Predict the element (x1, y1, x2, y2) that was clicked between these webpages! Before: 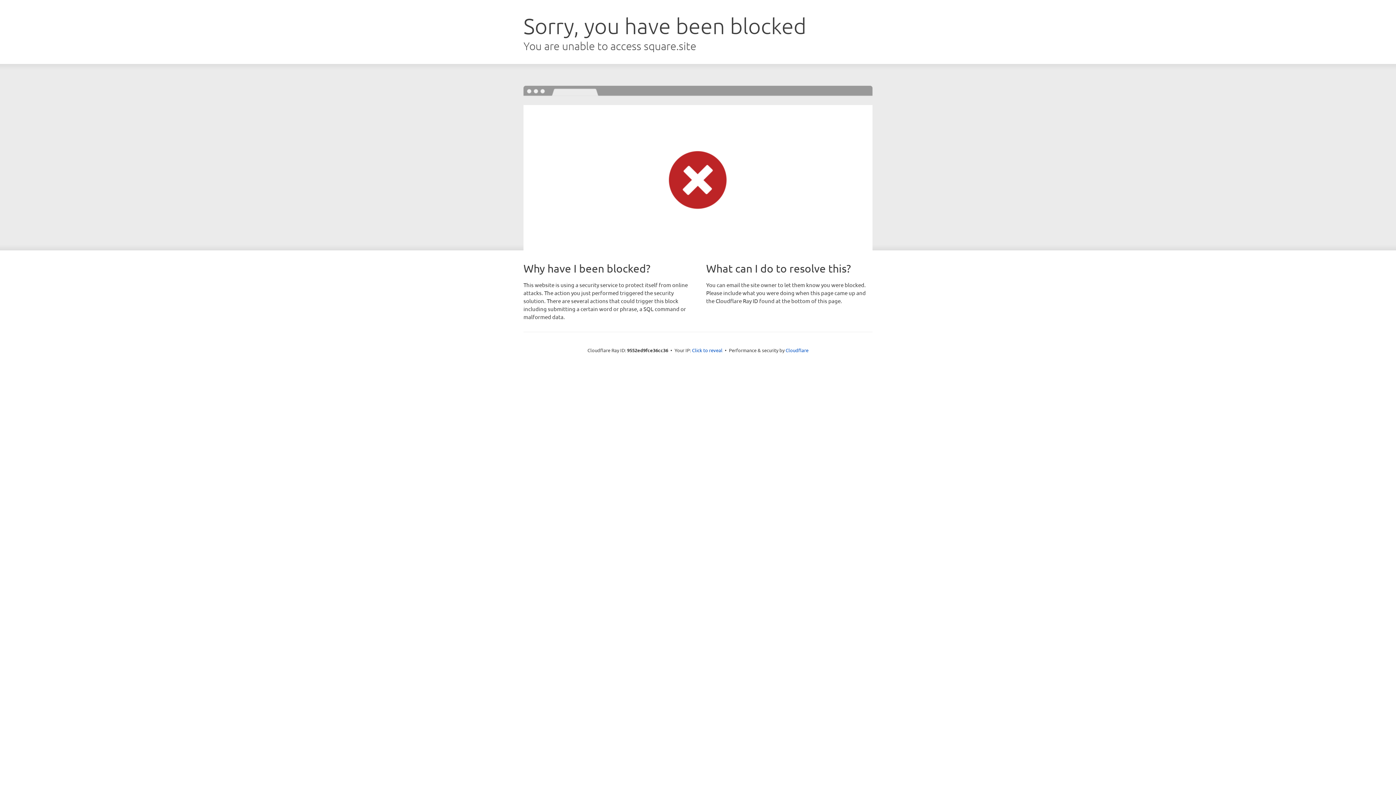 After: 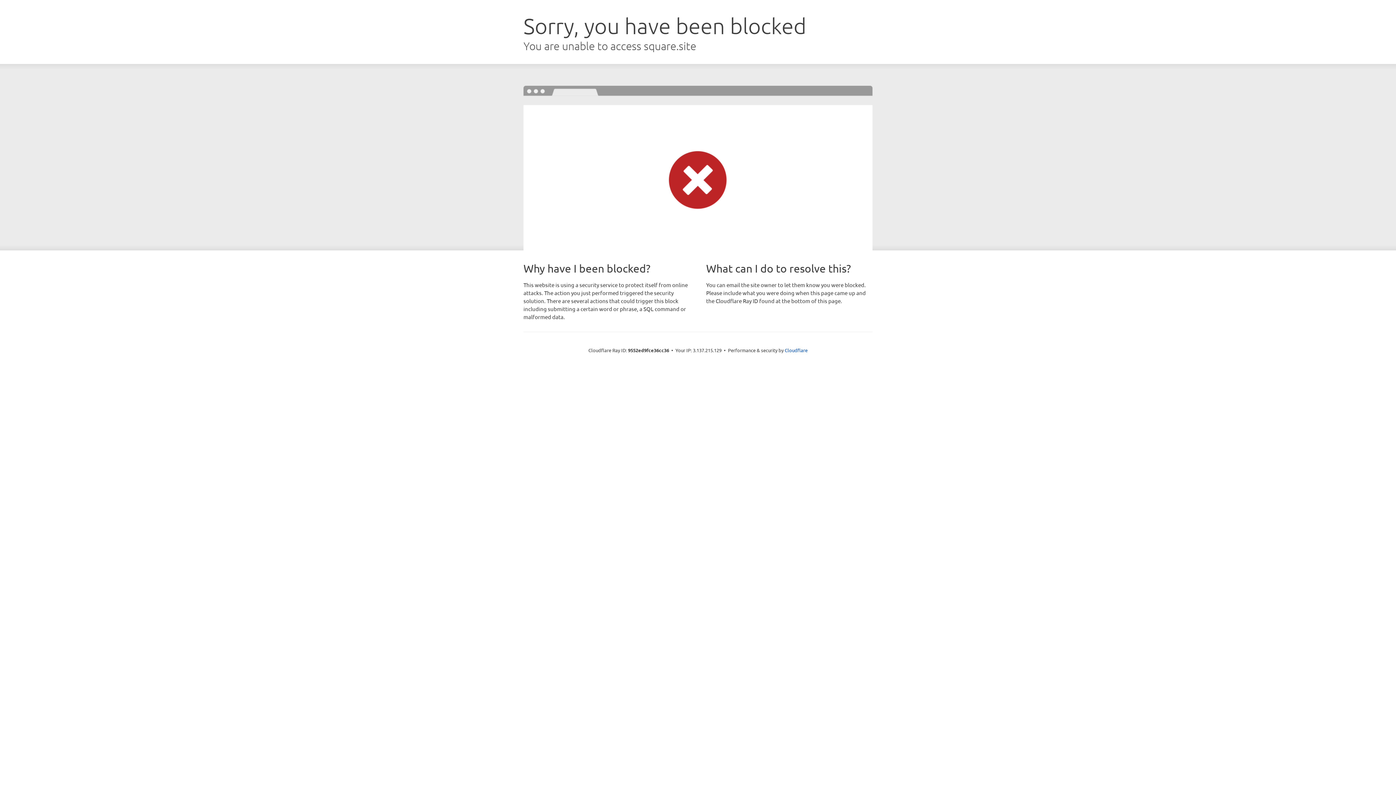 Action: bbox: (692, 346, 722, 353) label: Click to reveal